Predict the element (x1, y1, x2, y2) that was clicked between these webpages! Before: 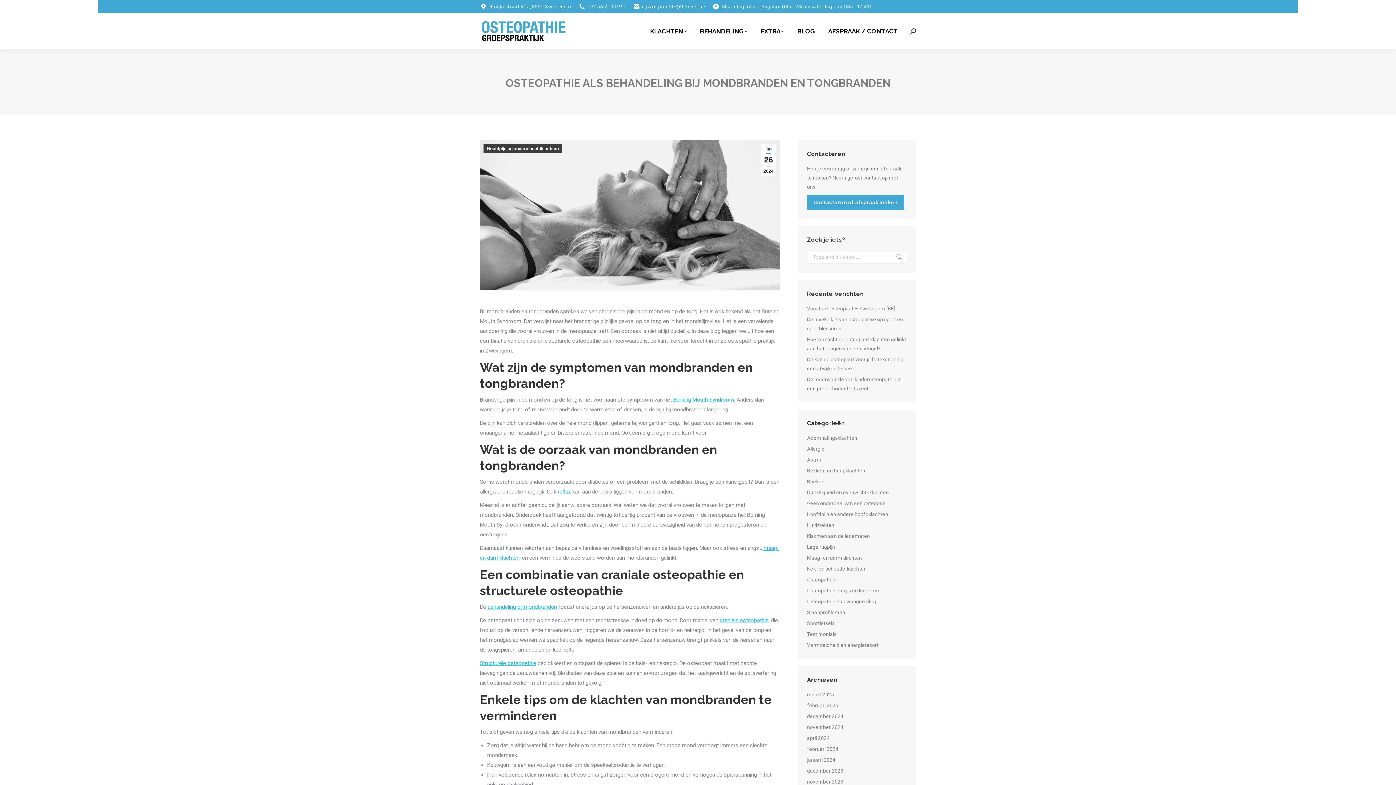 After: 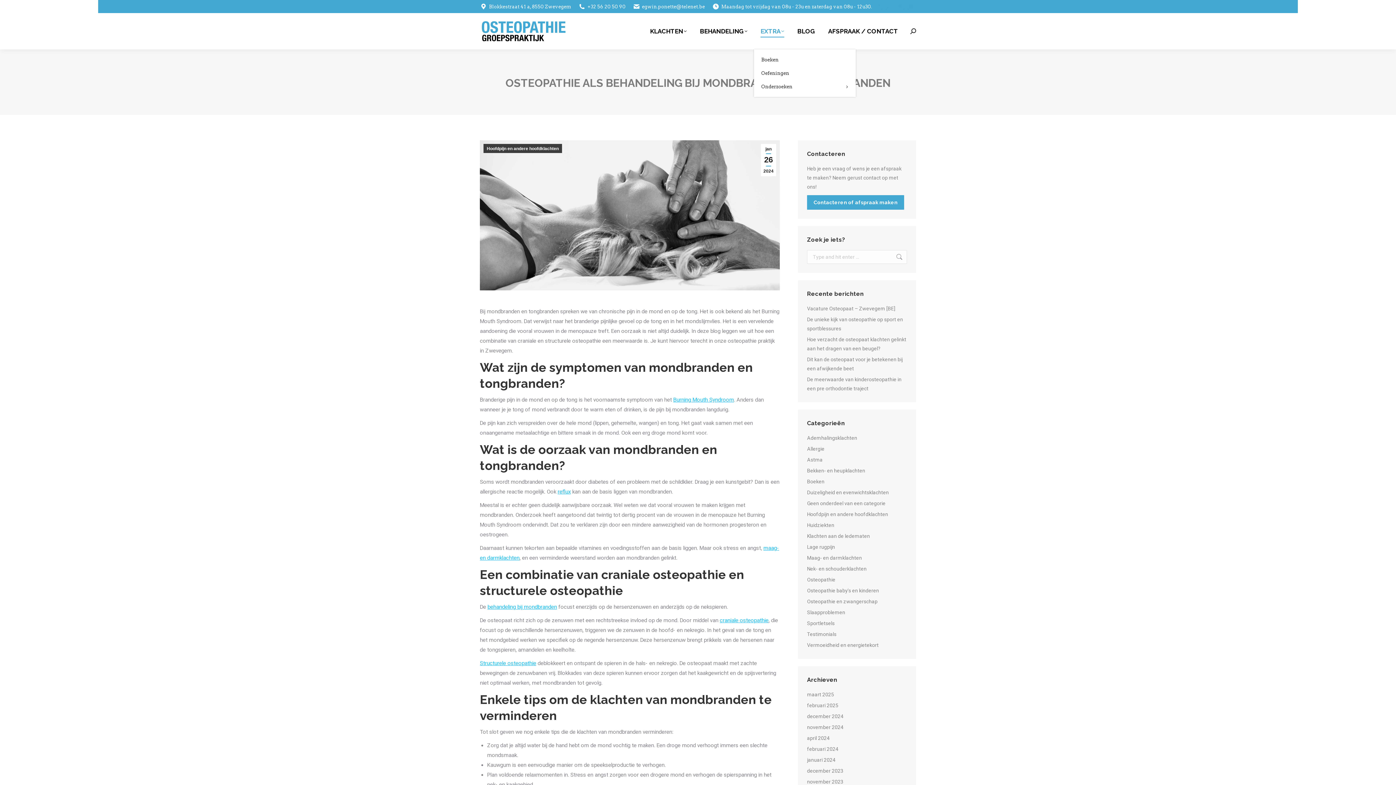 Action: label: EXTRA bbox: (759, 19, 785, 42)